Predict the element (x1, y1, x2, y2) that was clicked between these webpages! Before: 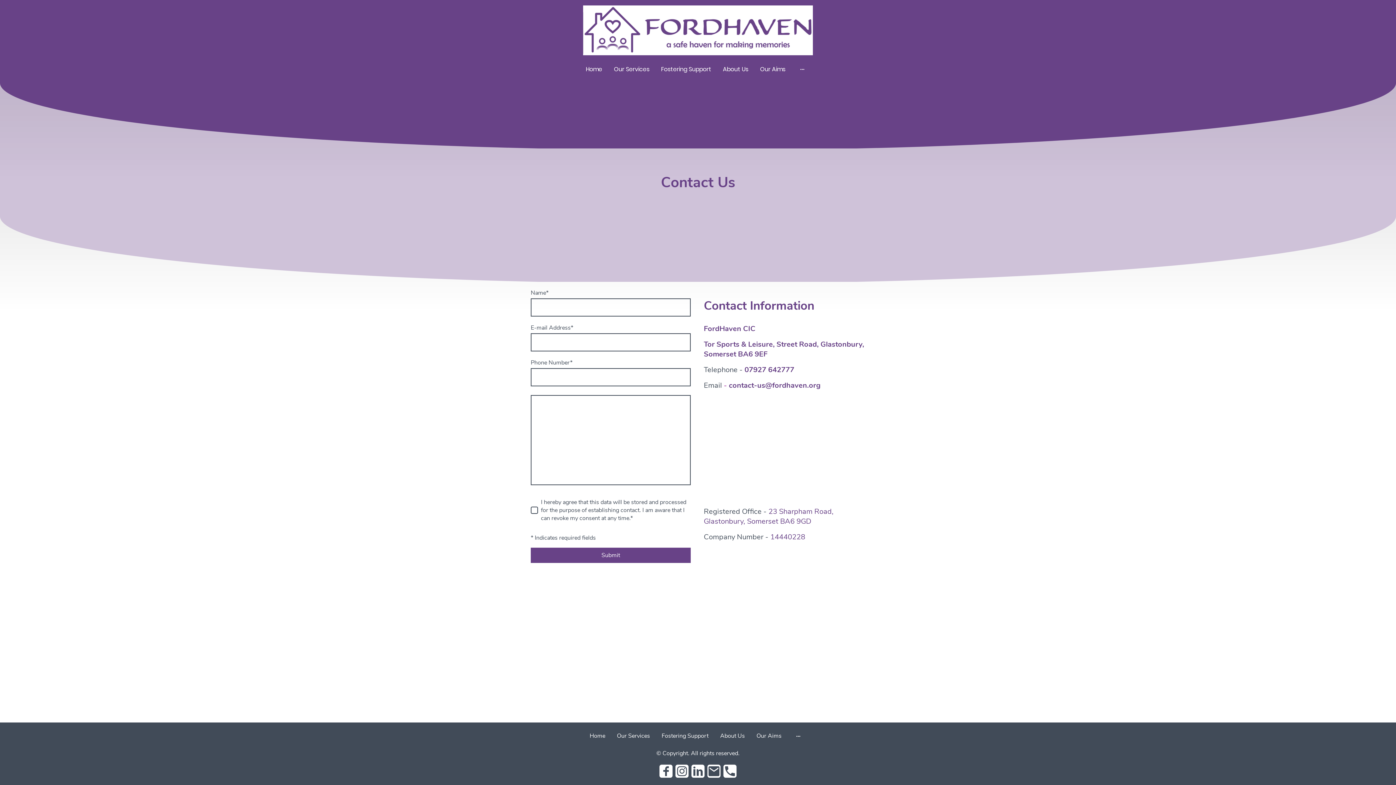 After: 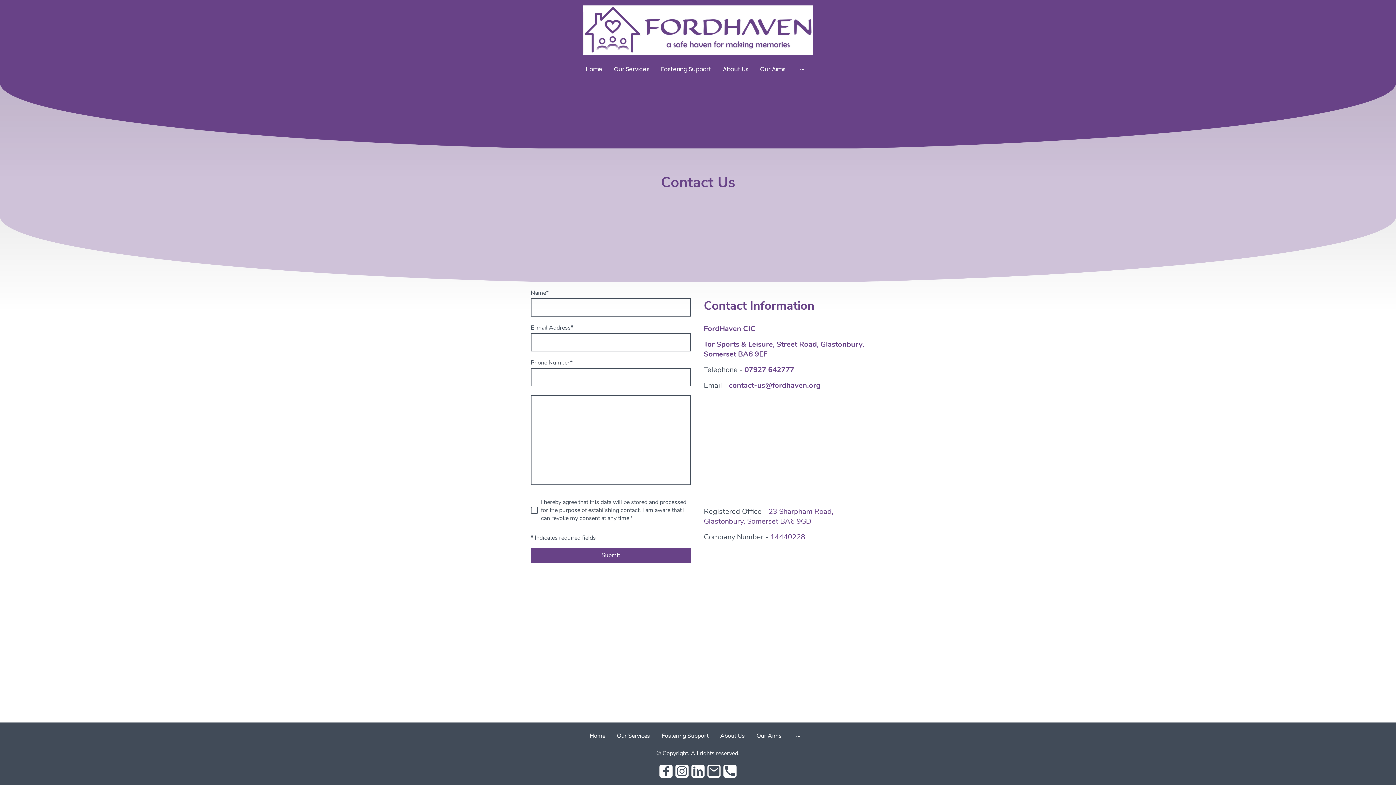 Action: bbox: (707, 765, 720, 778)